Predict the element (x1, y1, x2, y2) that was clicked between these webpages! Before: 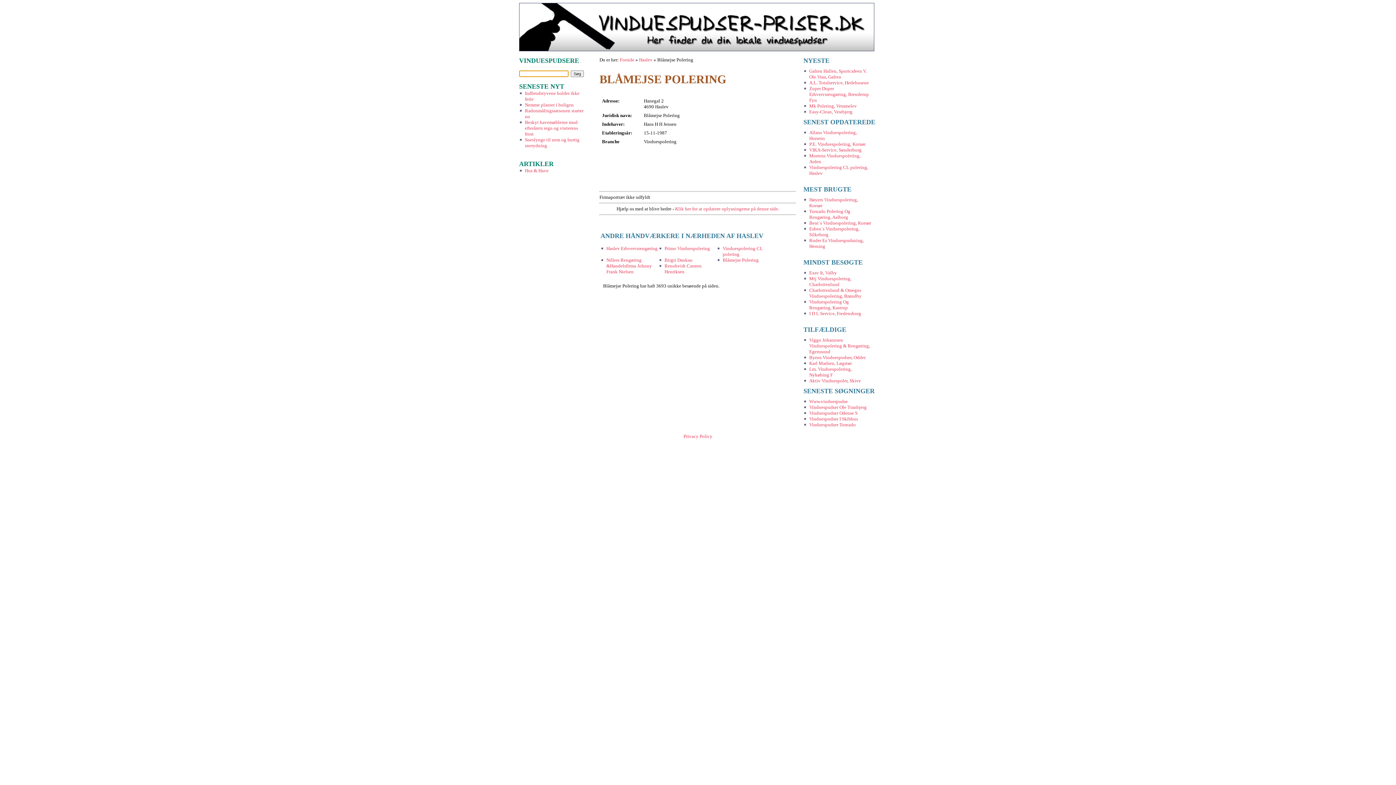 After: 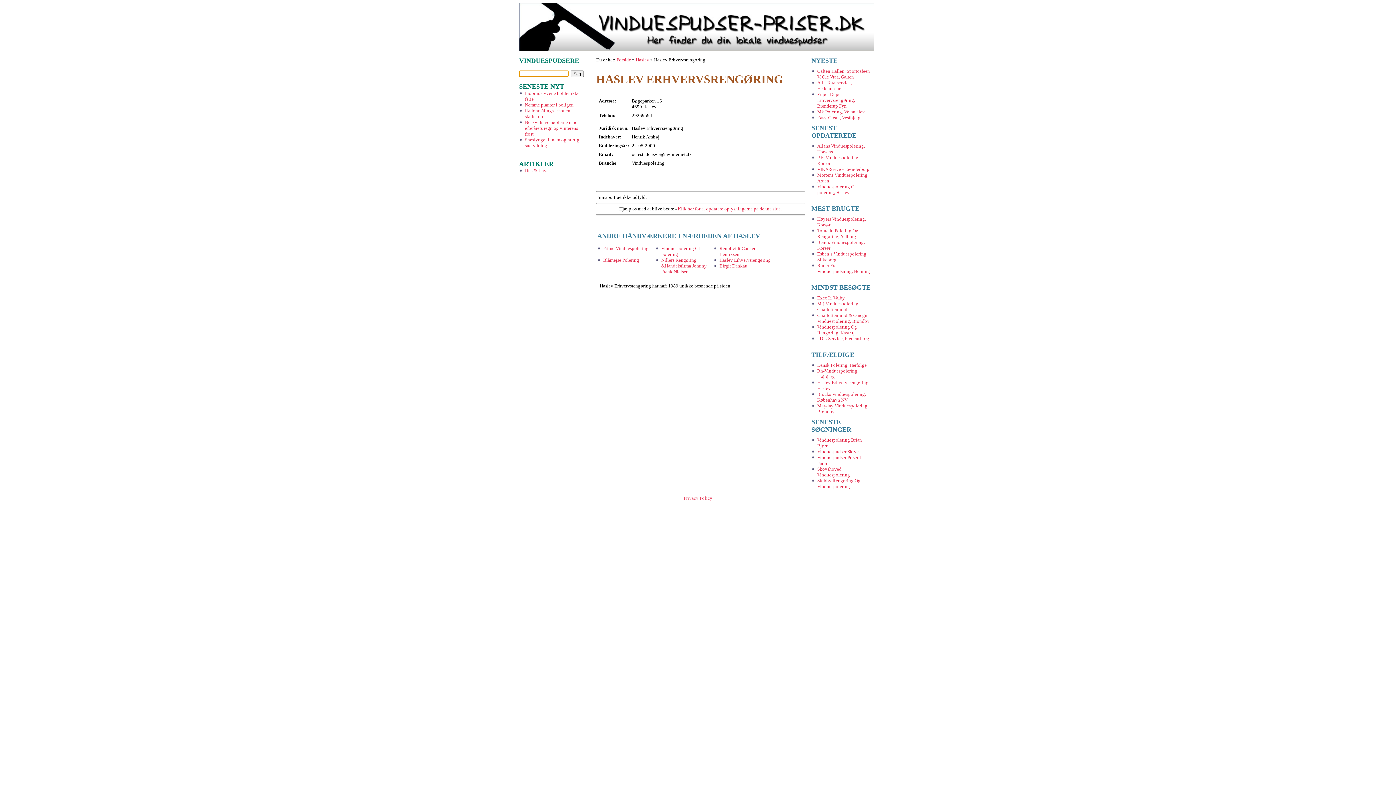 Action: label: Haslev Erhvervsrengøring bbox: (606, 245, 657, 251)